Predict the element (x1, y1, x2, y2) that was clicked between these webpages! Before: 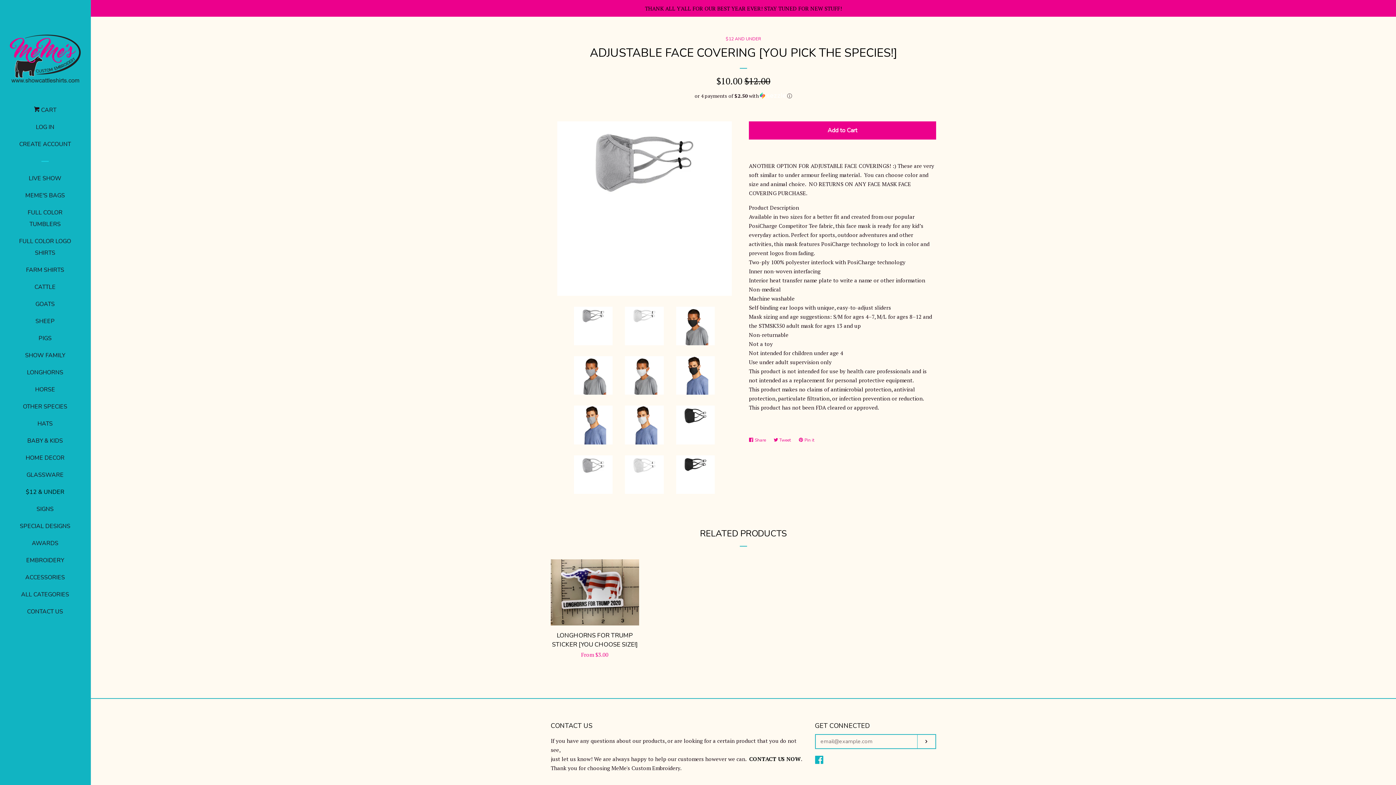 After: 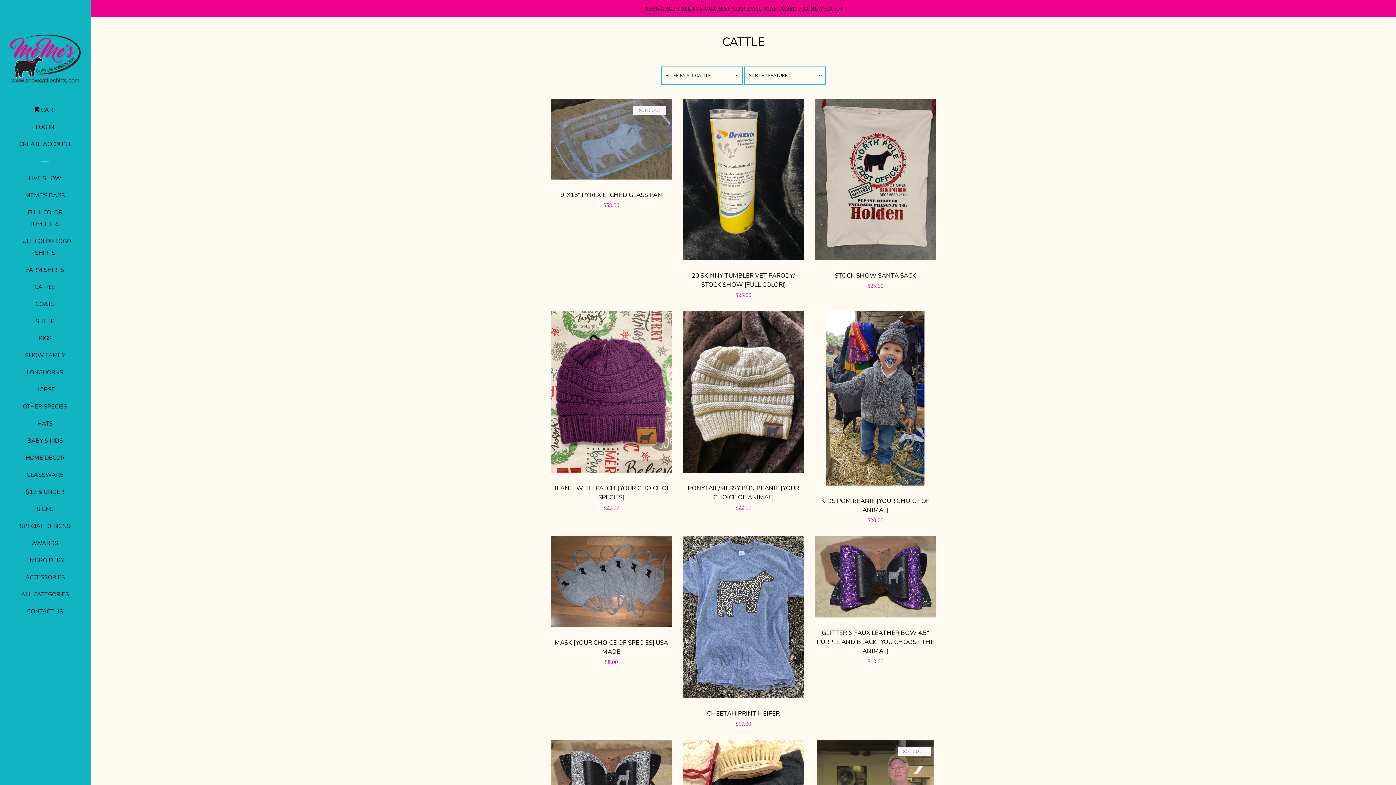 Action: bbox: (16, 281, 74, 298) label: CATTLE